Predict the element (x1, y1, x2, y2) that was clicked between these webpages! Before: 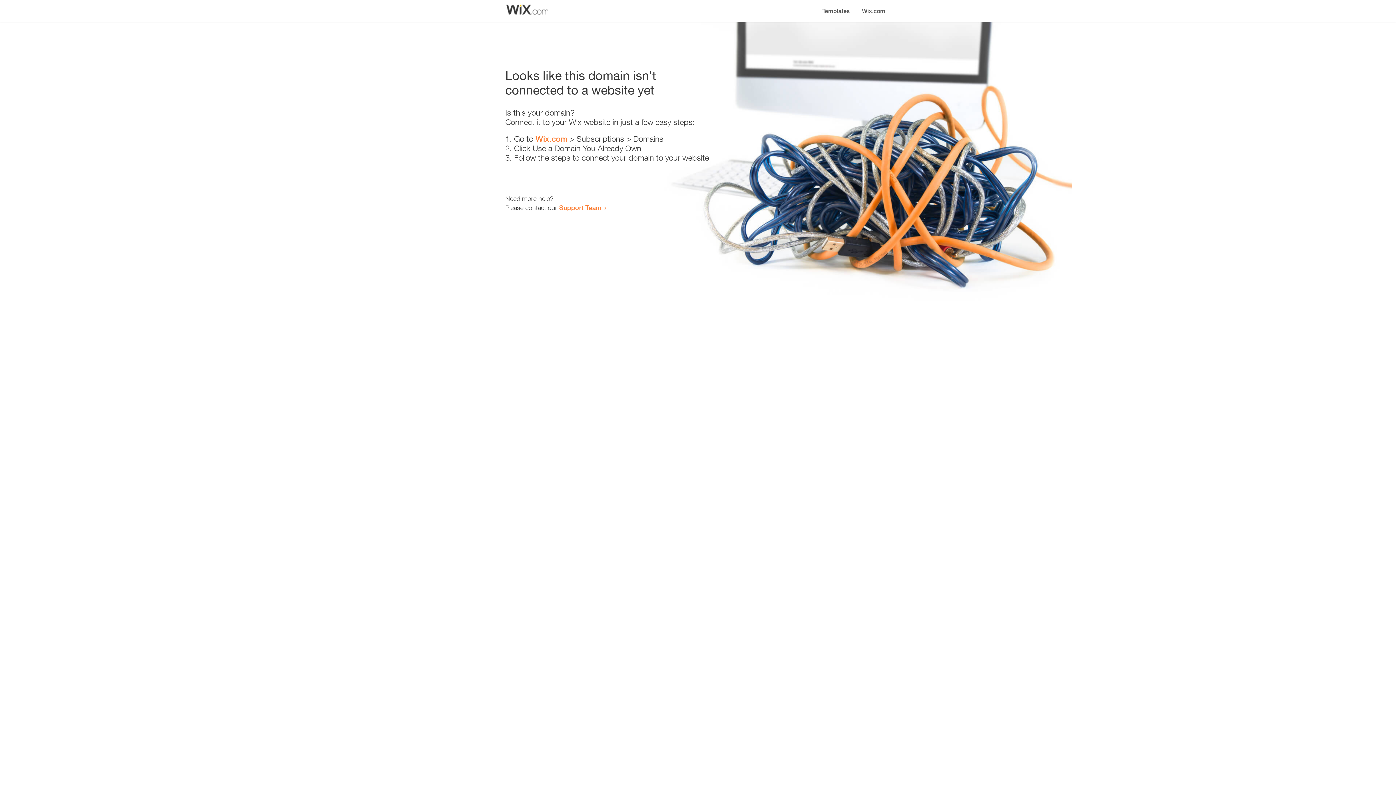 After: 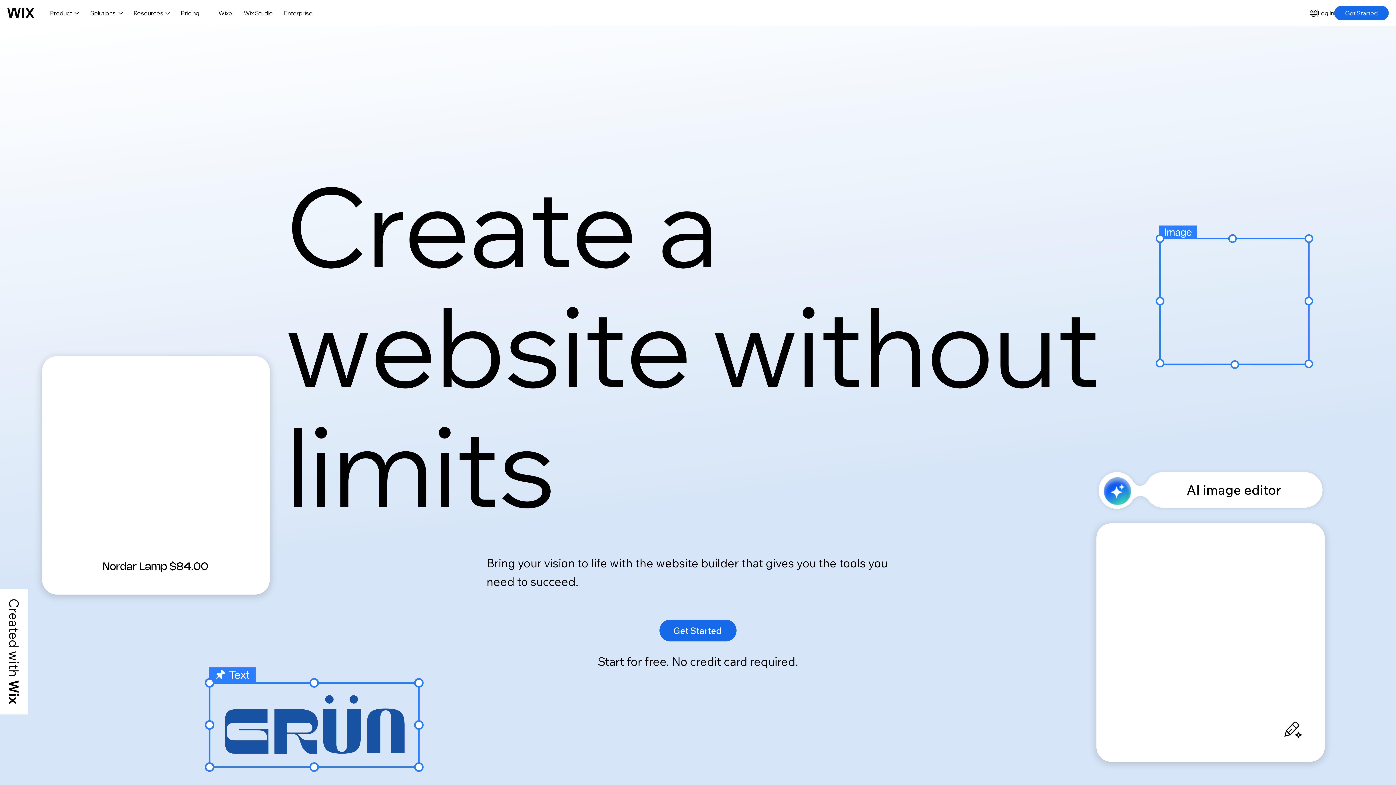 Action: bbox: (856, 0, 890, 14) label: Wix.com